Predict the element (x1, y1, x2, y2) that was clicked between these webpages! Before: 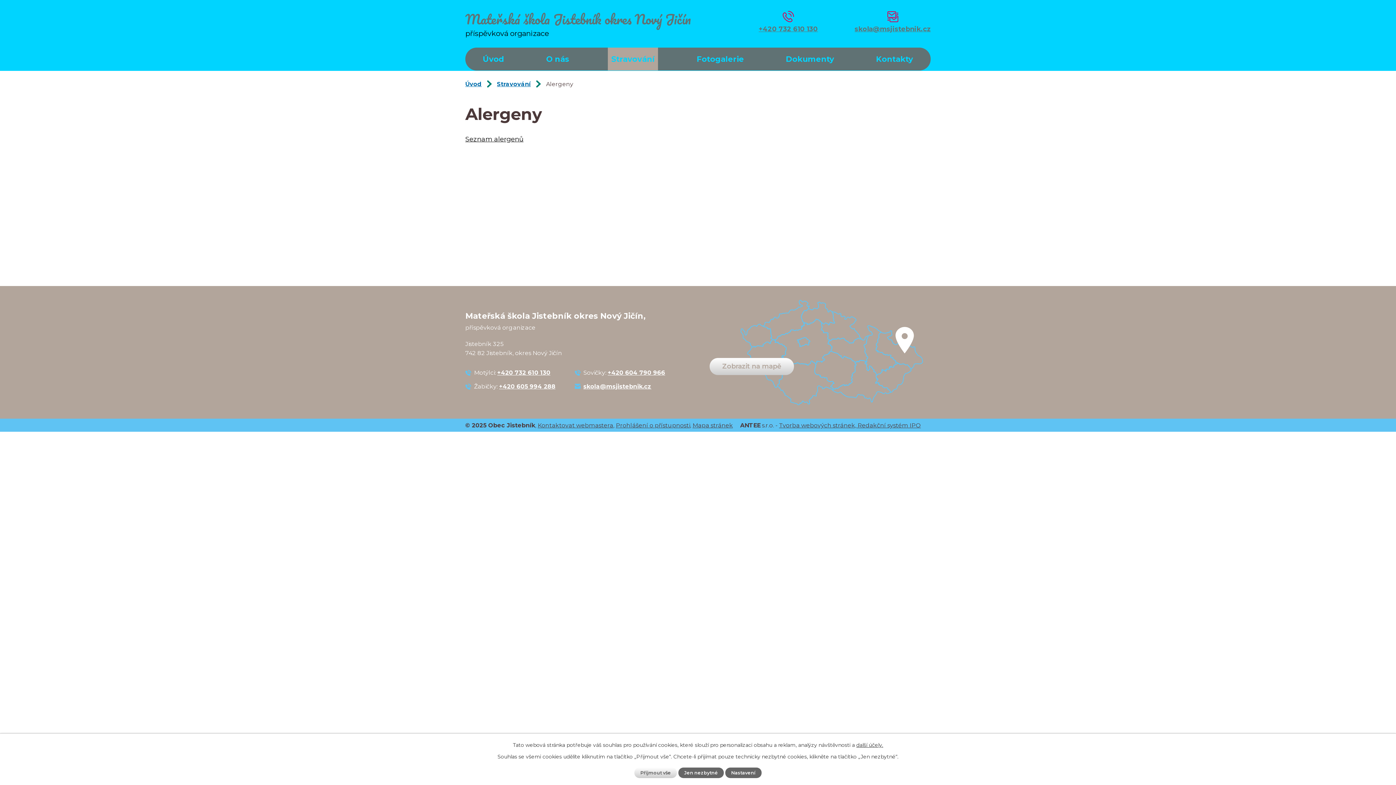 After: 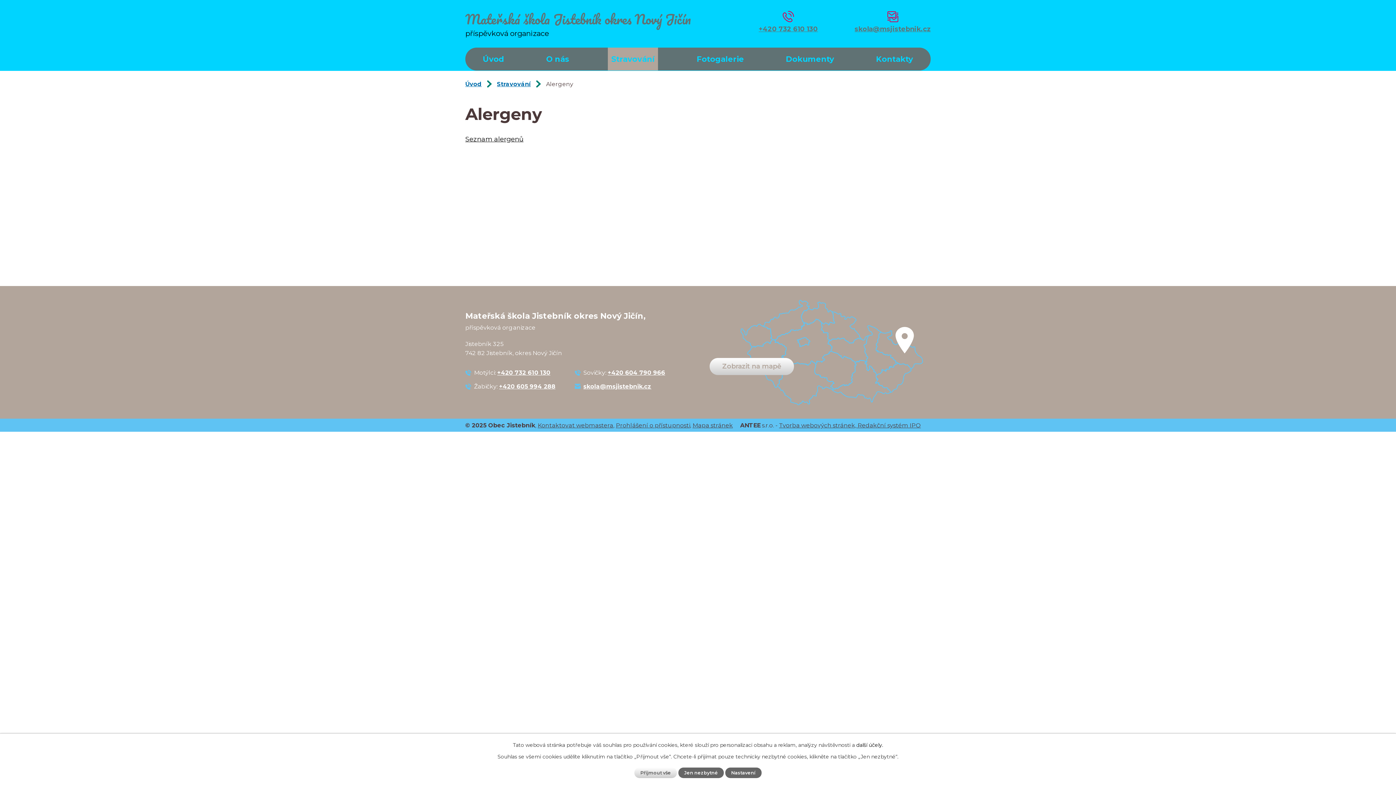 Action: label: další účely. bbox: (856, 742, 883, 748)